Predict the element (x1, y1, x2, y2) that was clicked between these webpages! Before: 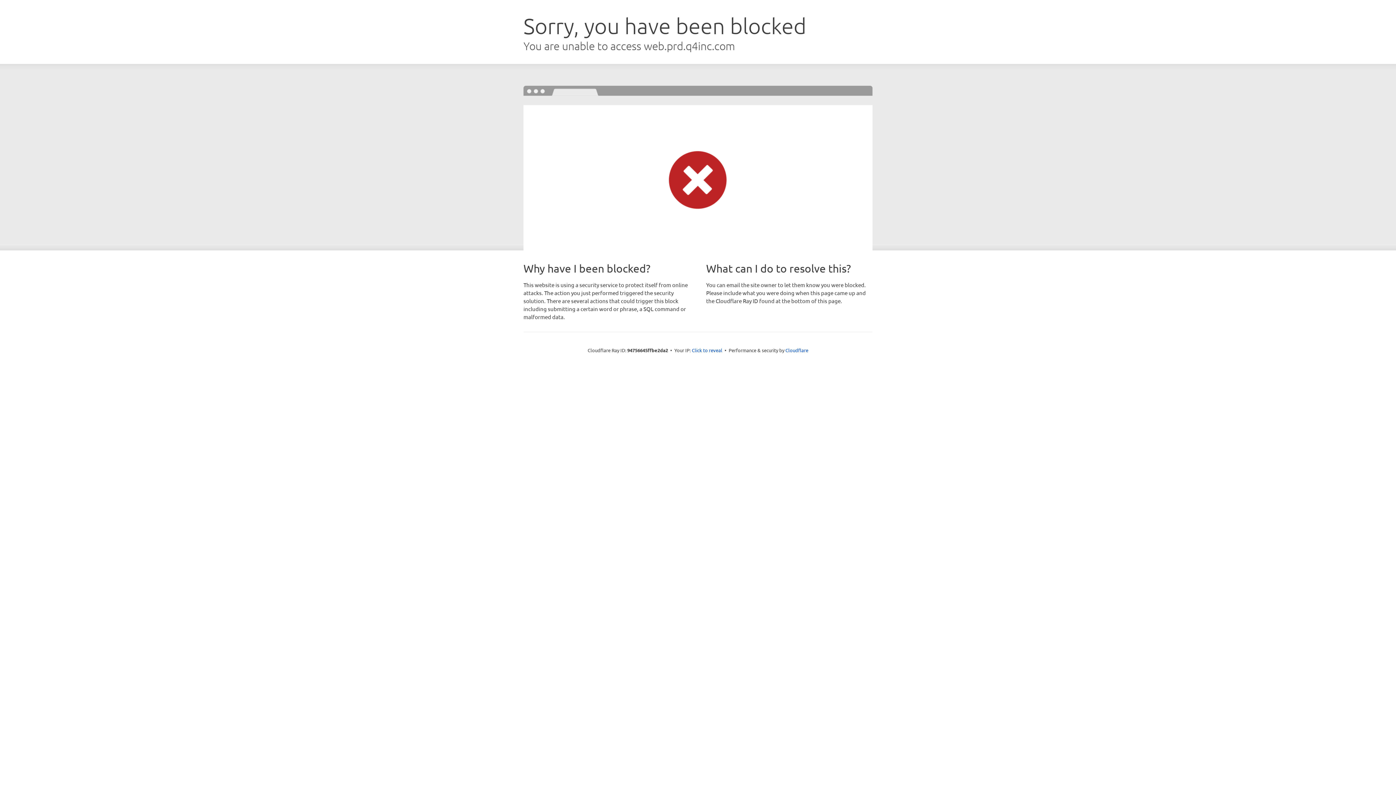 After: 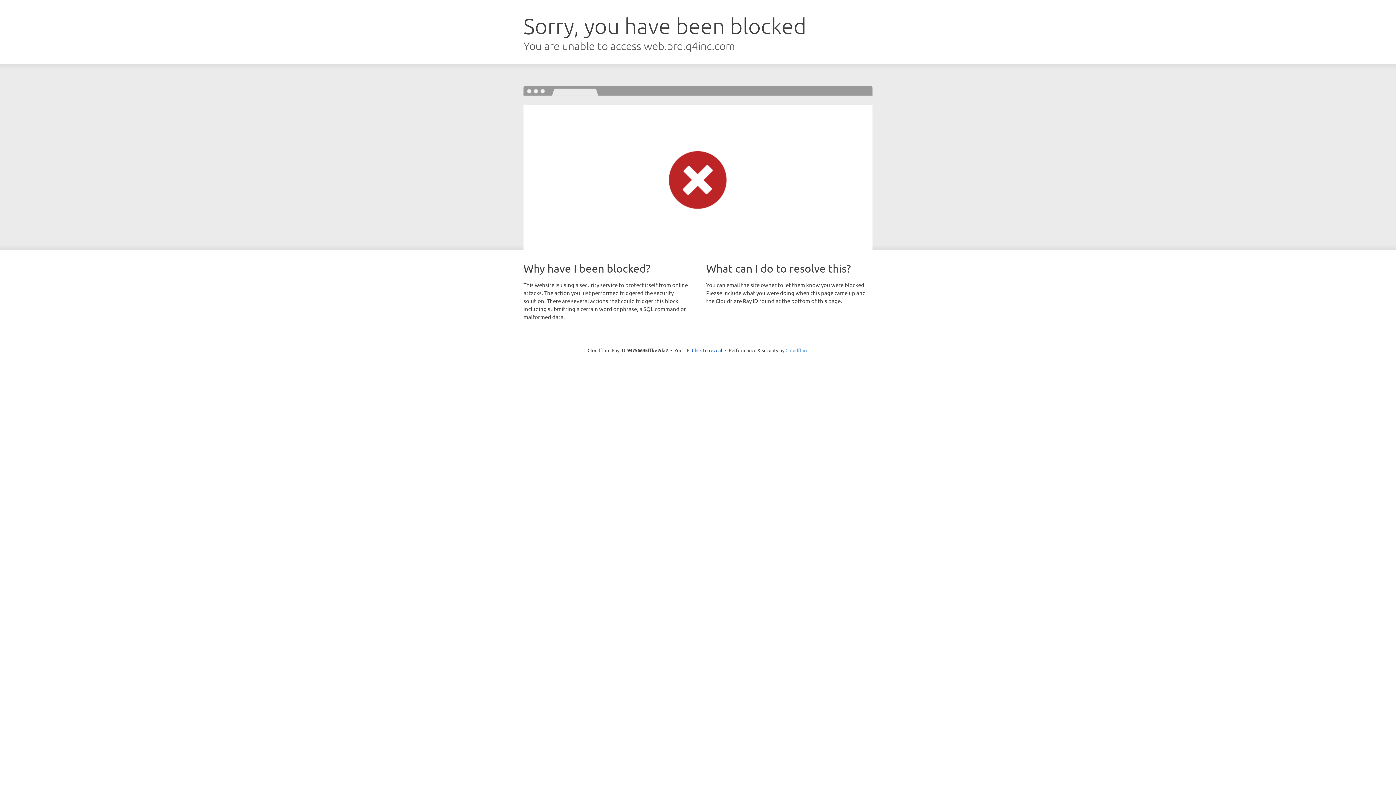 Action: bbox: (785, 347, 808, 353) label: Cloudflare